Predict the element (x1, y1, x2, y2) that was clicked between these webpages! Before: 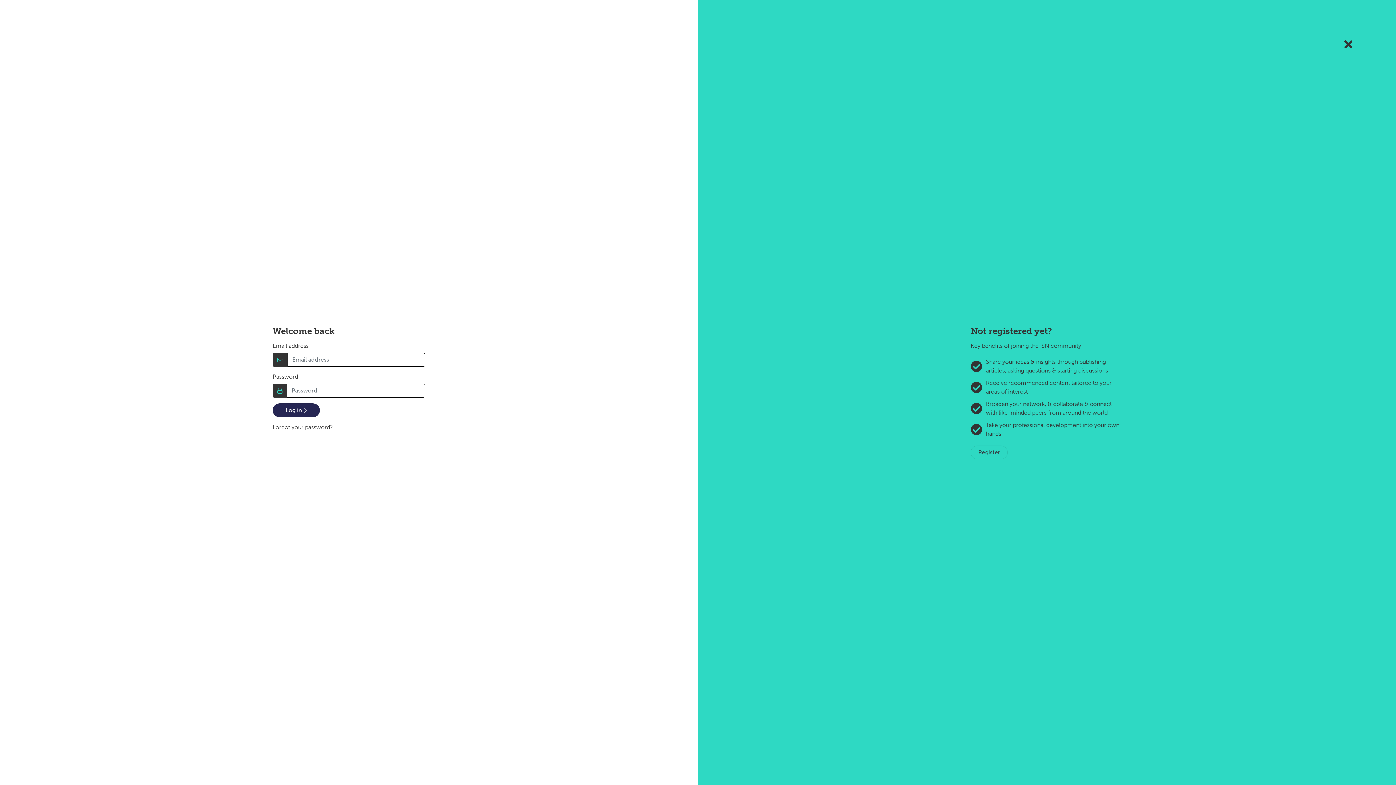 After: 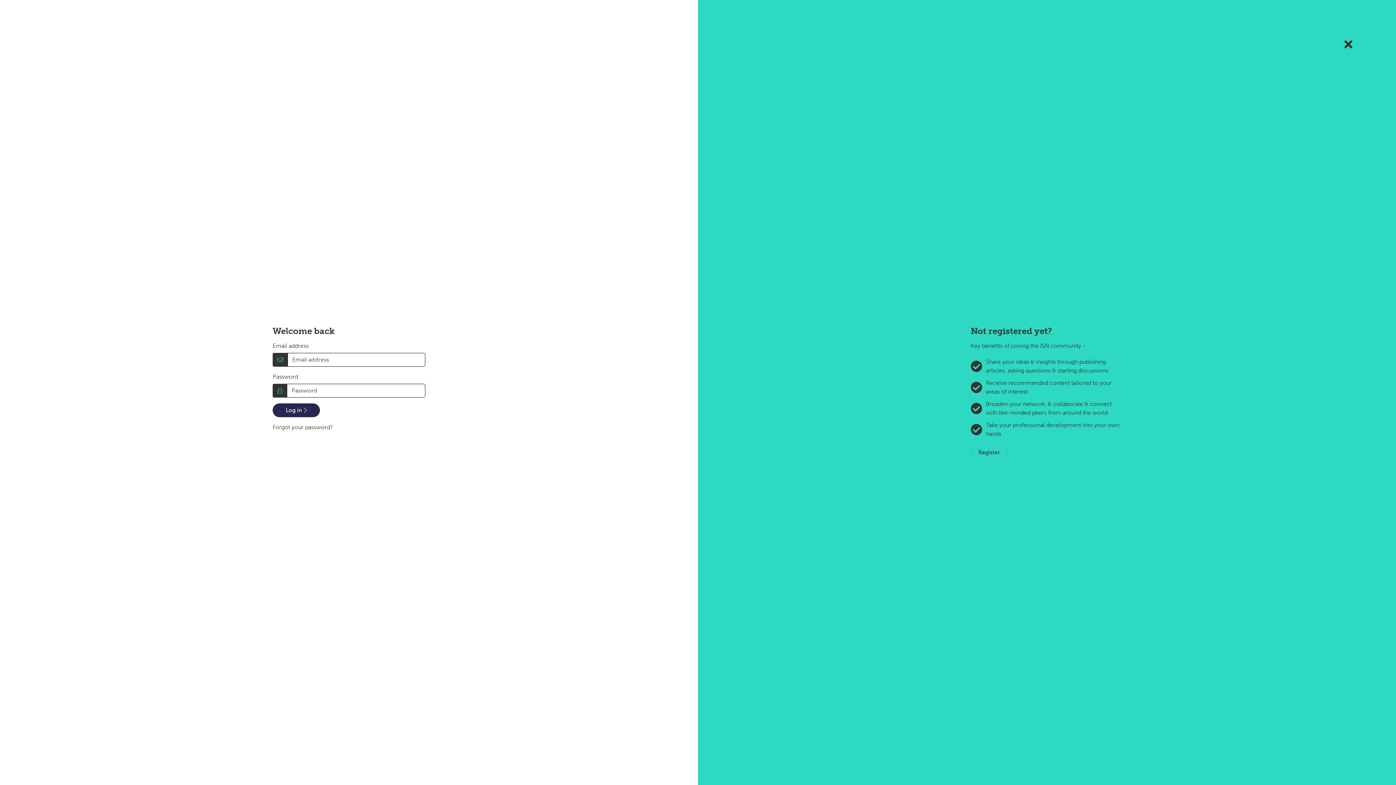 Action: bbox: (272, 403, 320, 417) label: Log in